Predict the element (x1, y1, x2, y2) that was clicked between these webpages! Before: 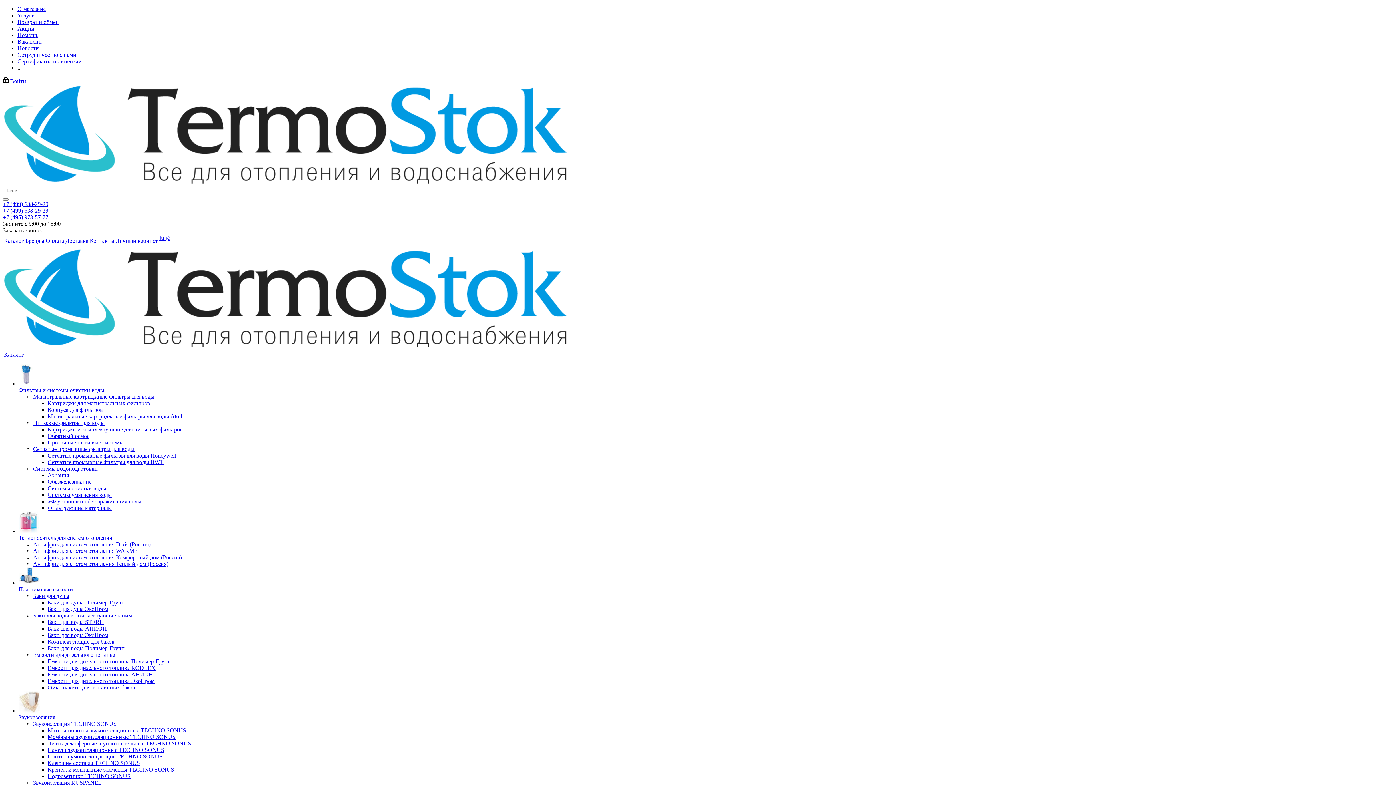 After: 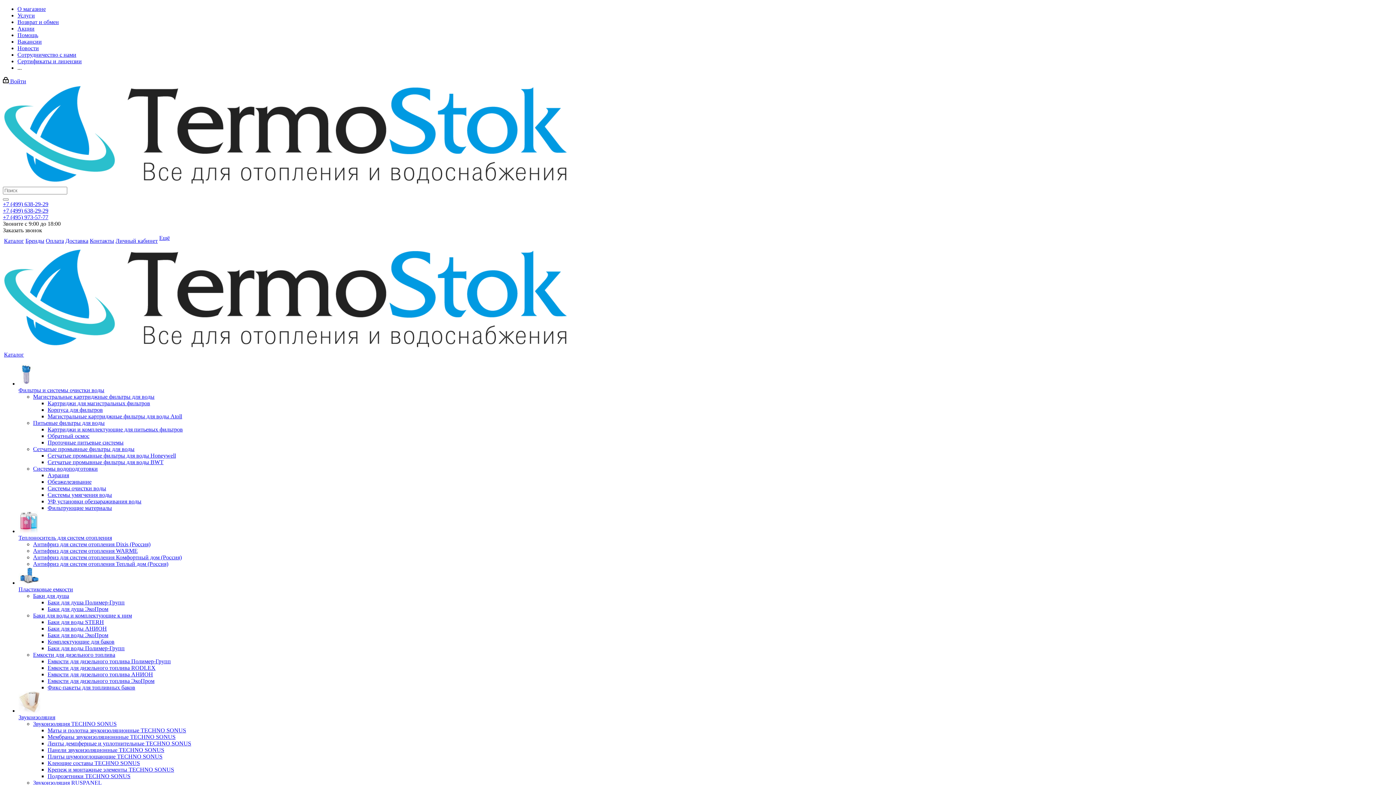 Action: label: Проточные питьевые системы bbox: (47, 439, 123, 445)